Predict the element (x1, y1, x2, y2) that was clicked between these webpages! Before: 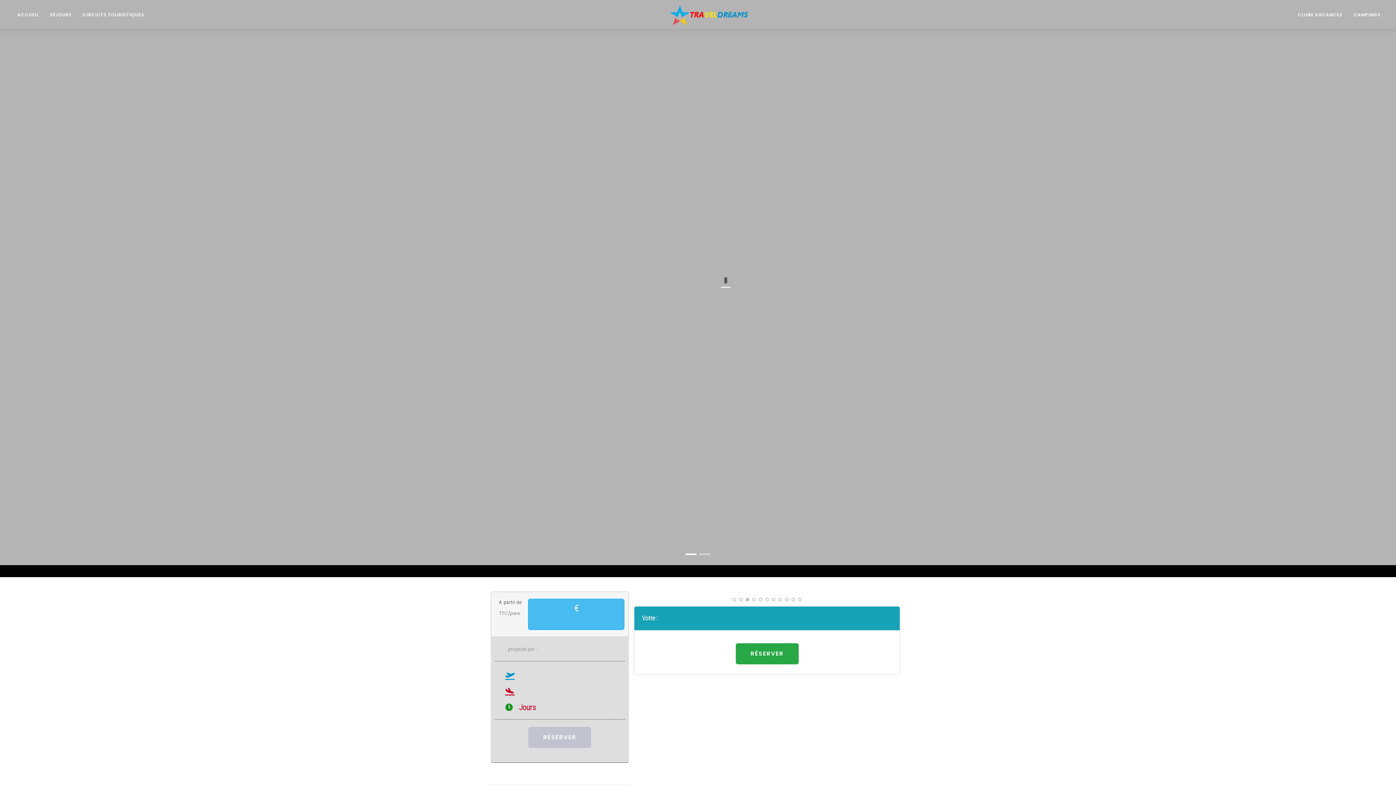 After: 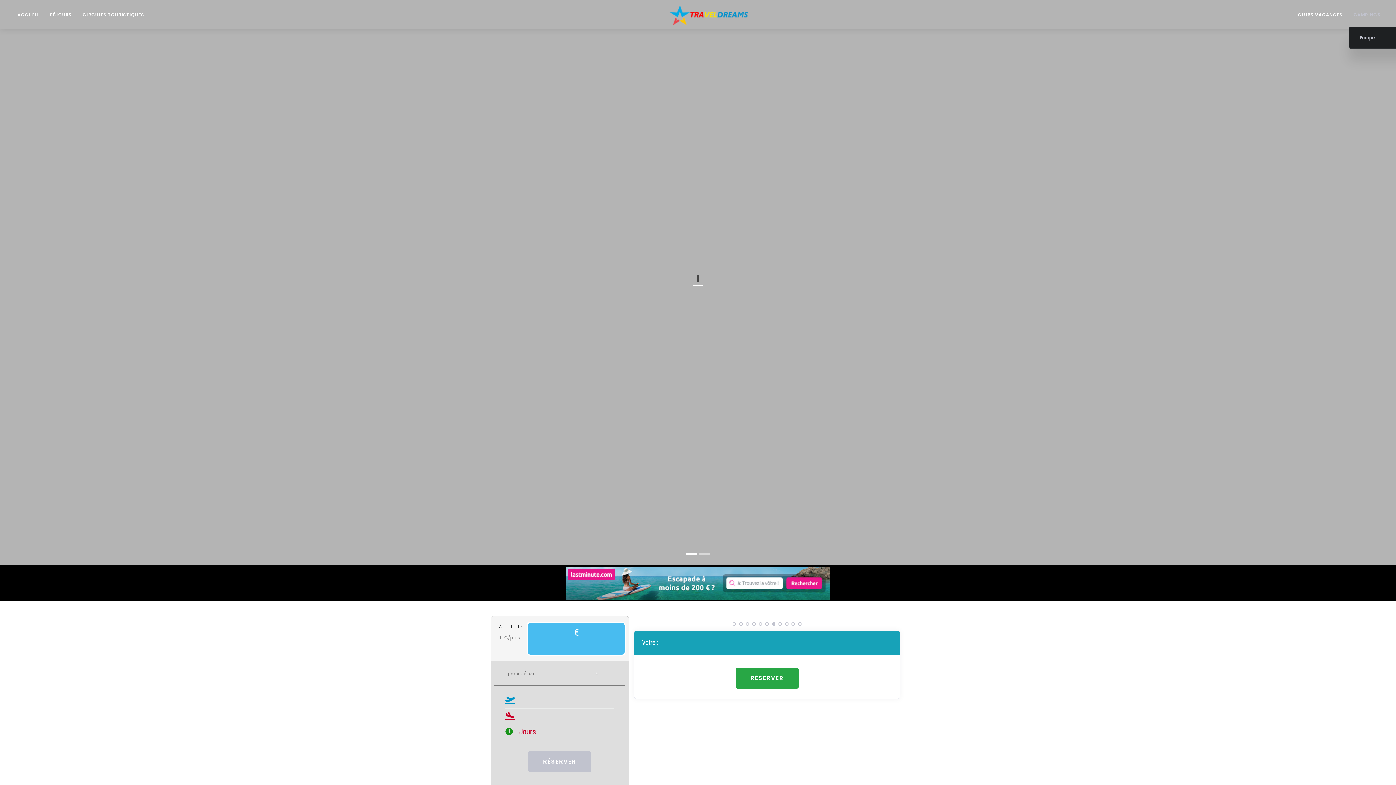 Action: bbox: (1349, 8, 1385, 21) label: CAMPINGS